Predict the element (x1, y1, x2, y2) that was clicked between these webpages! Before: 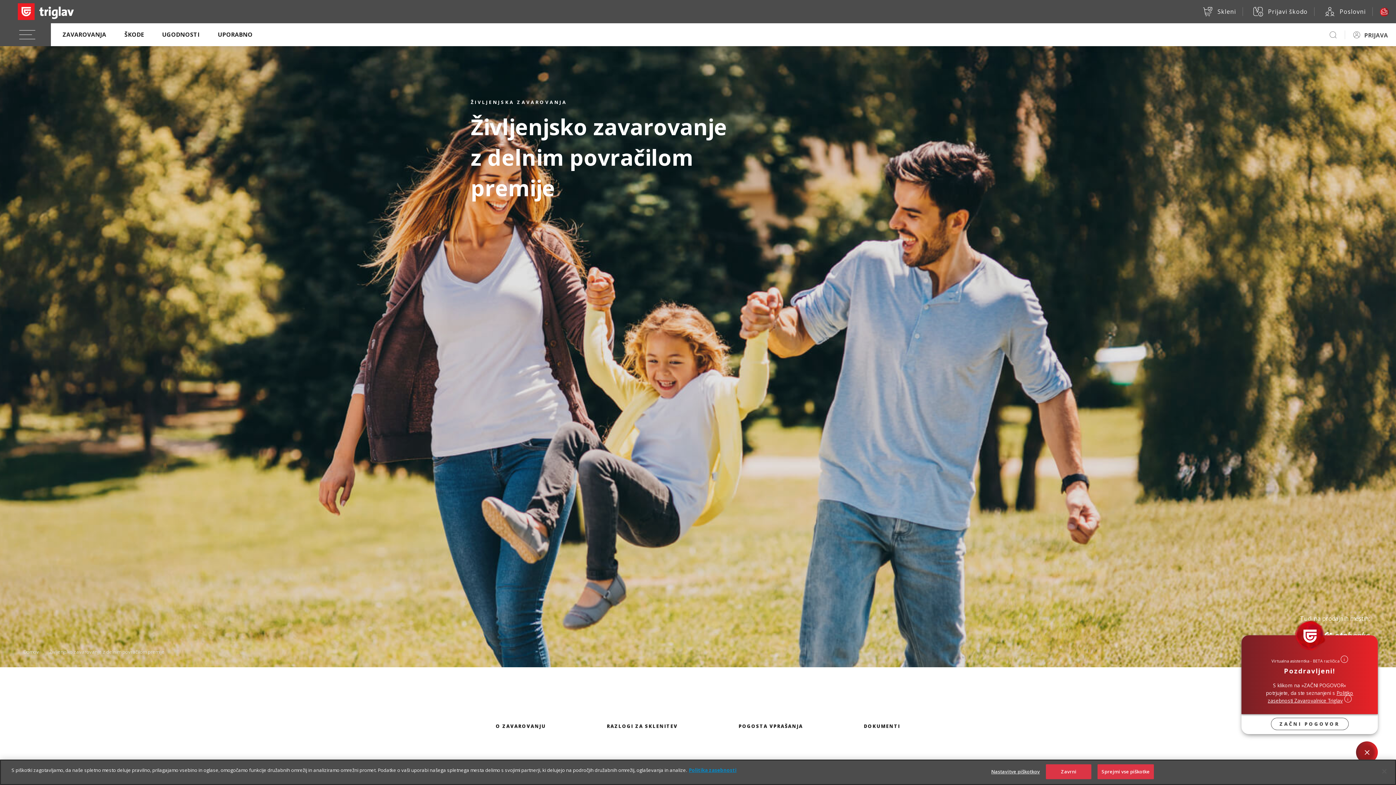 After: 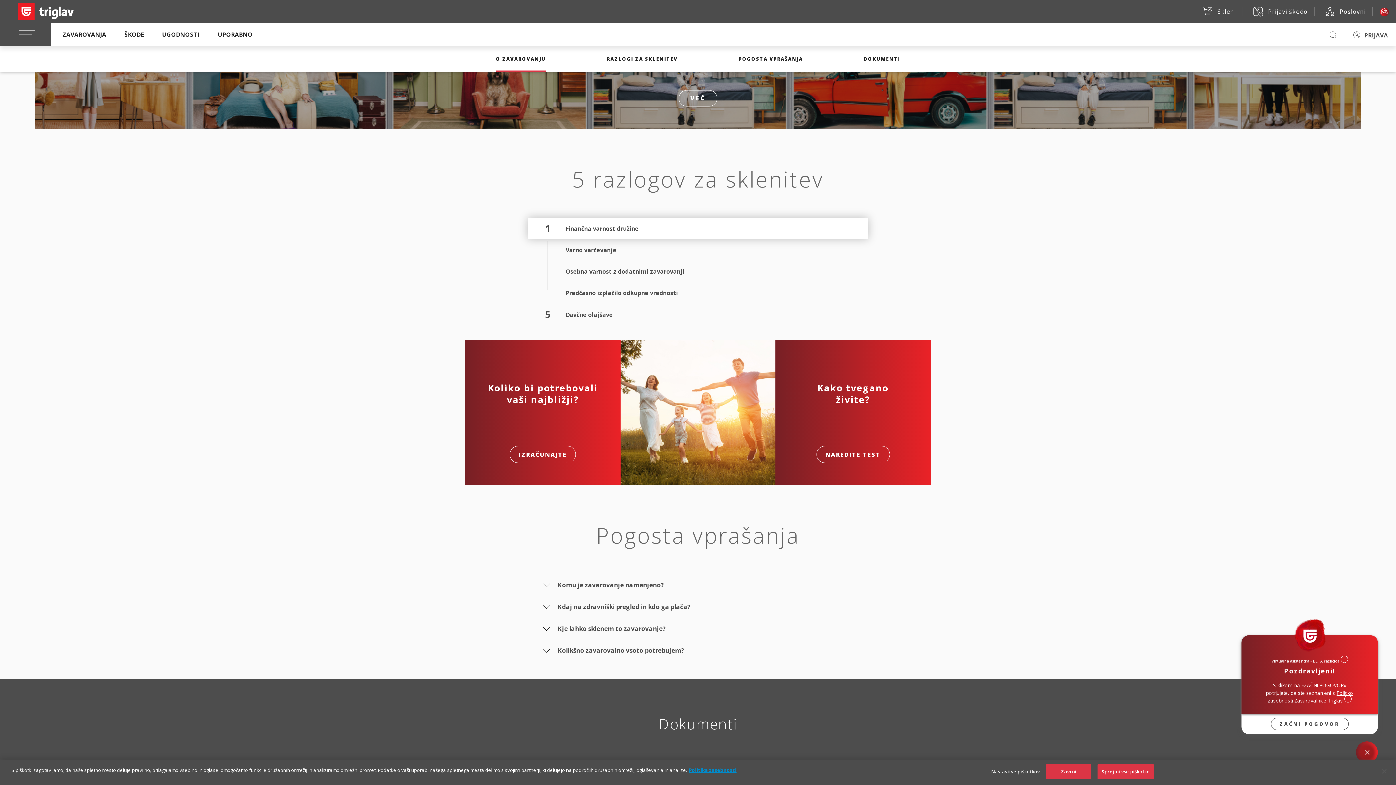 Action: label: RAZLOGI ZA SKLENITEV bbox: (607, 667, 677, 785)